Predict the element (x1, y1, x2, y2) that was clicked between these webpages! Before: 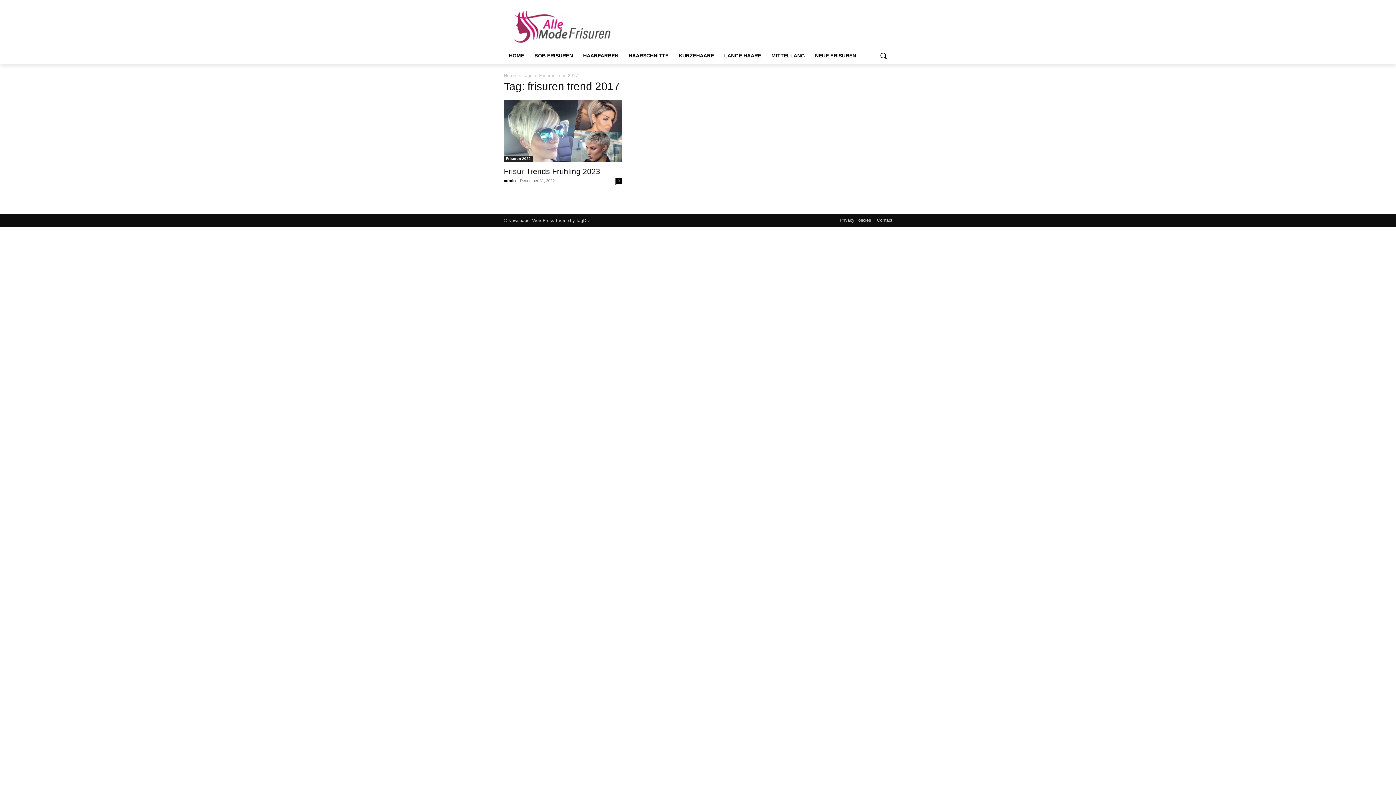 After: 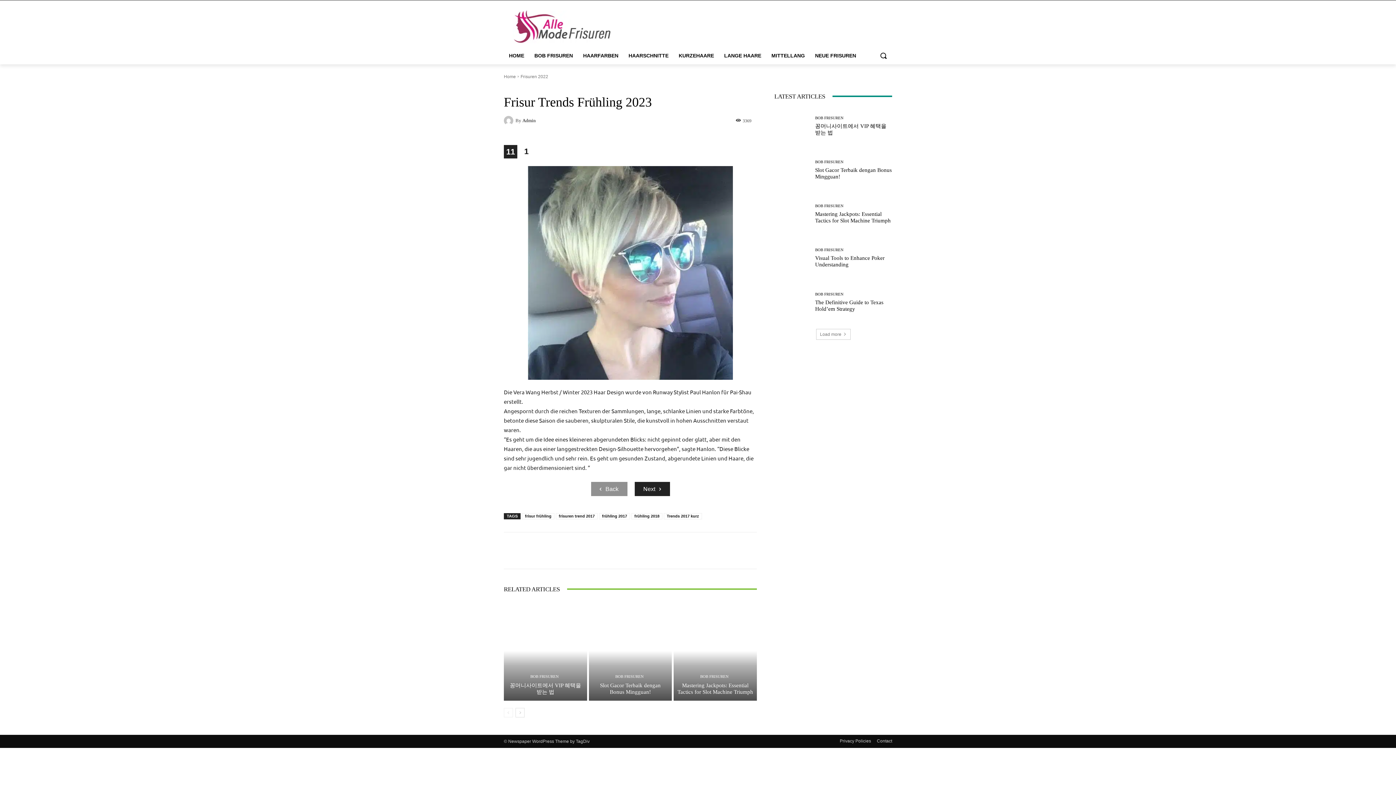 Action: label: Frisur Trends Frühling 2023 bbox: (504, 167, 600, 175)